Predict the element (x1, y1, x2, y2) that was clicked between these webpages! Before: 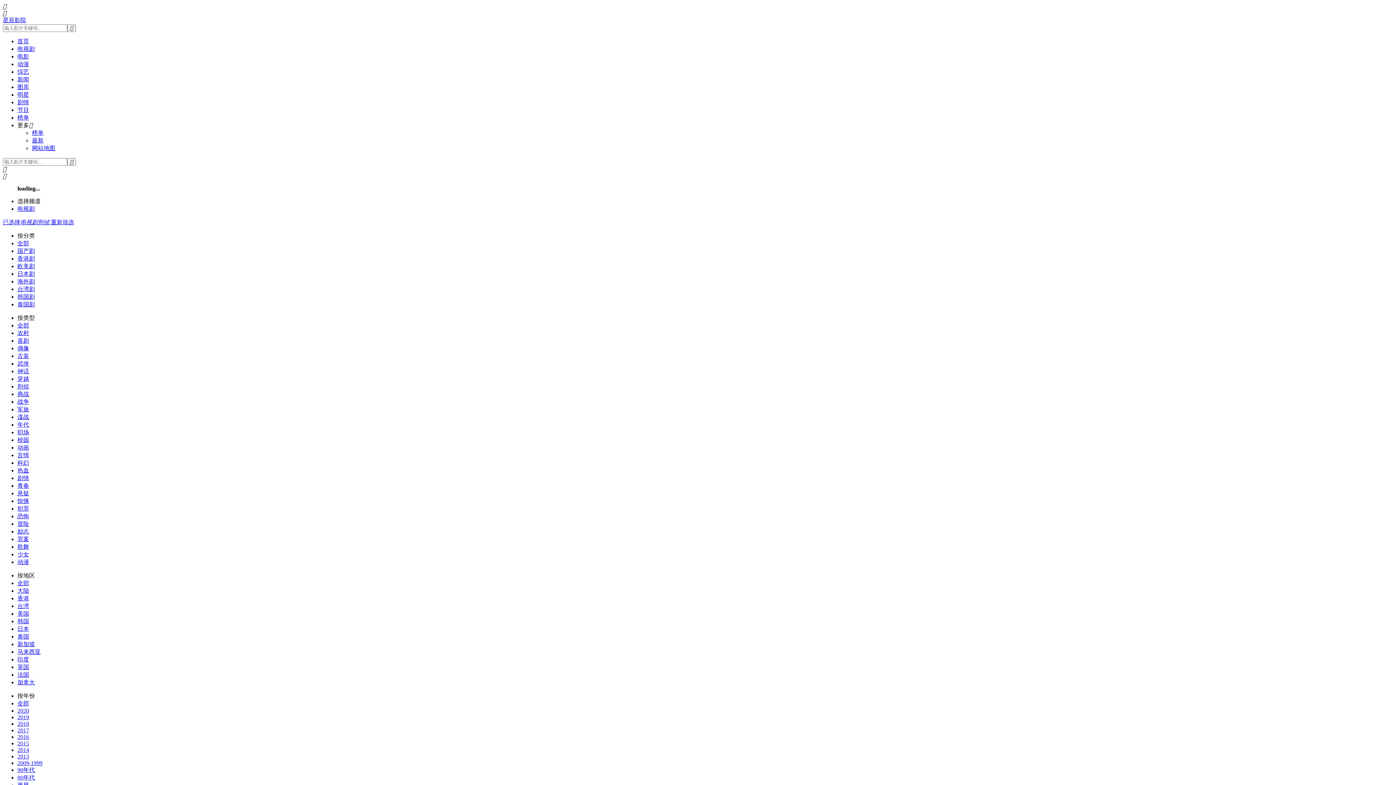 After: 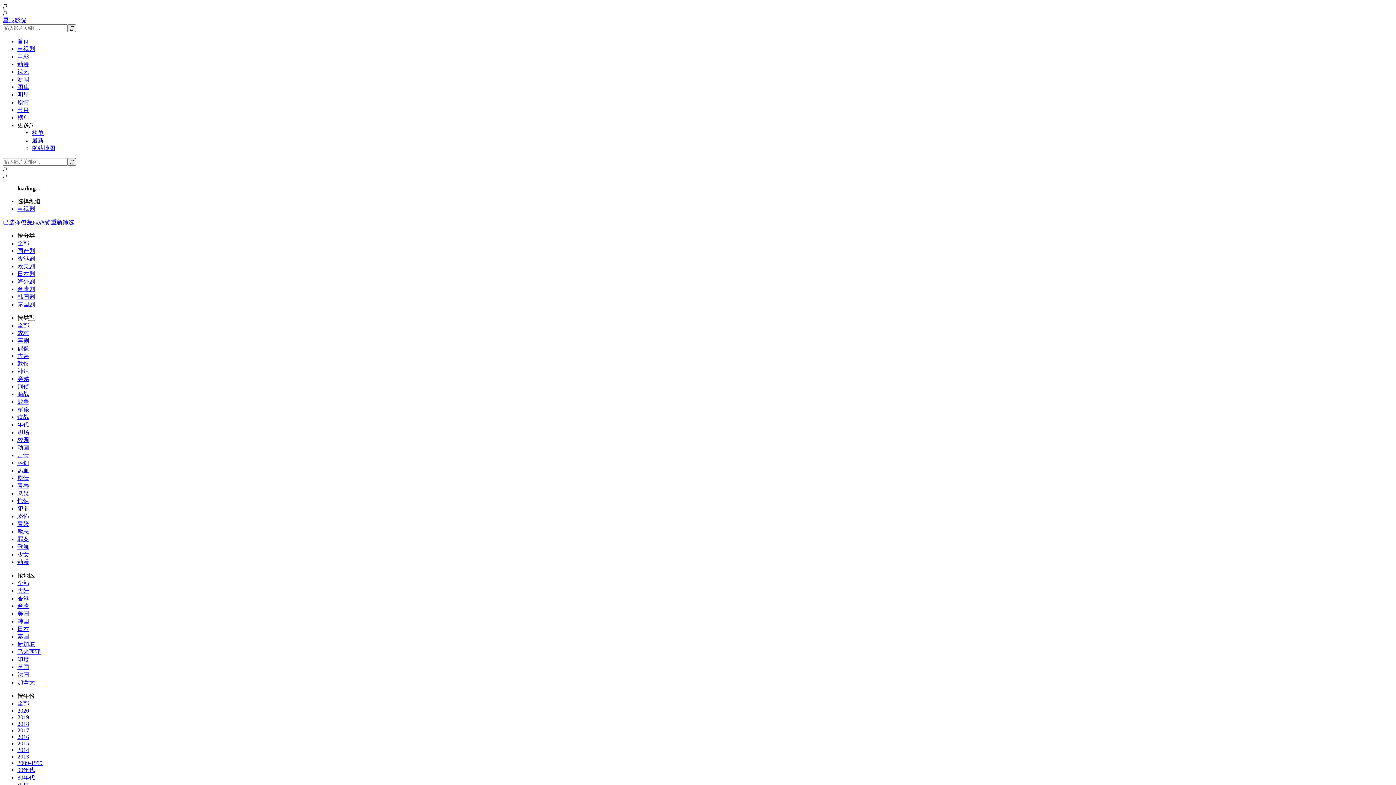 Action: bbox: (17, 240, 29, 246) label: 全部